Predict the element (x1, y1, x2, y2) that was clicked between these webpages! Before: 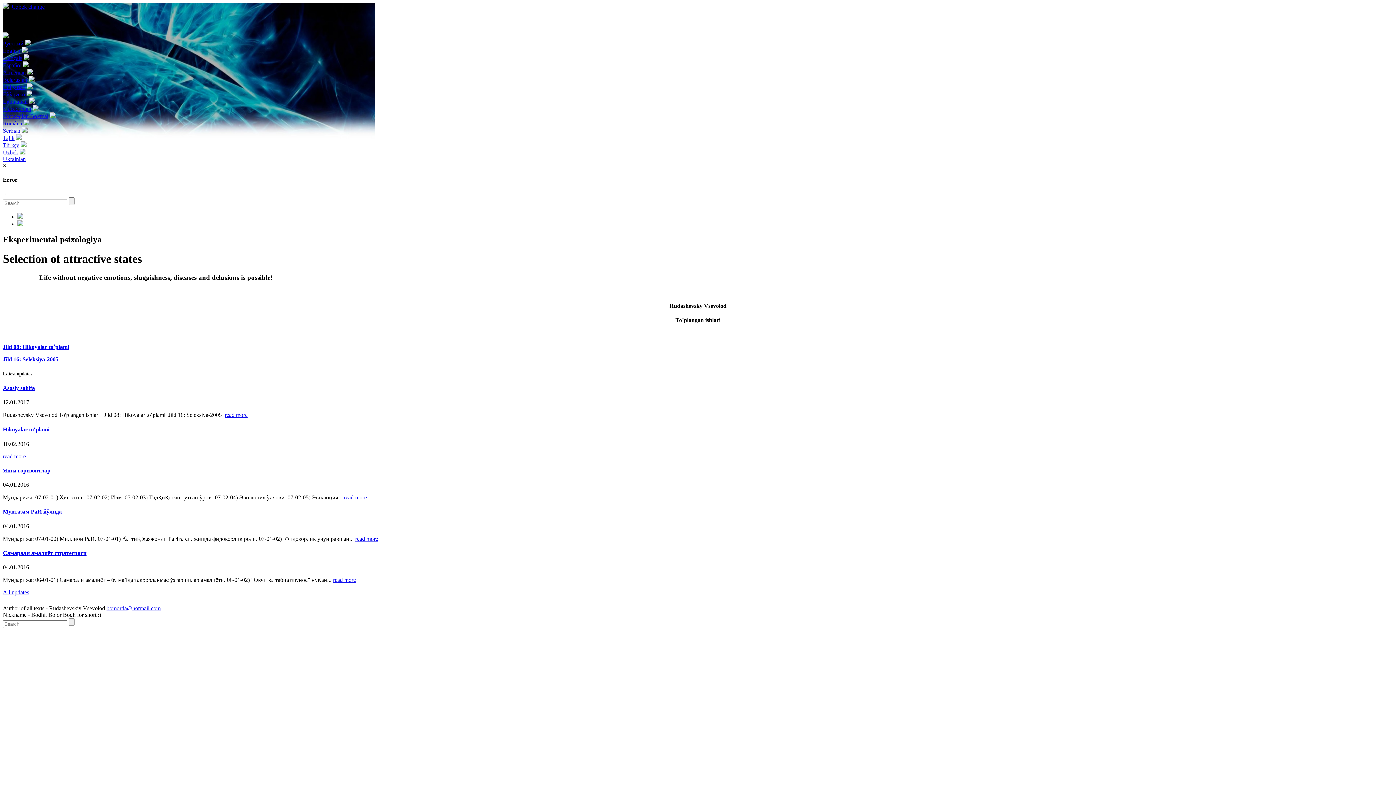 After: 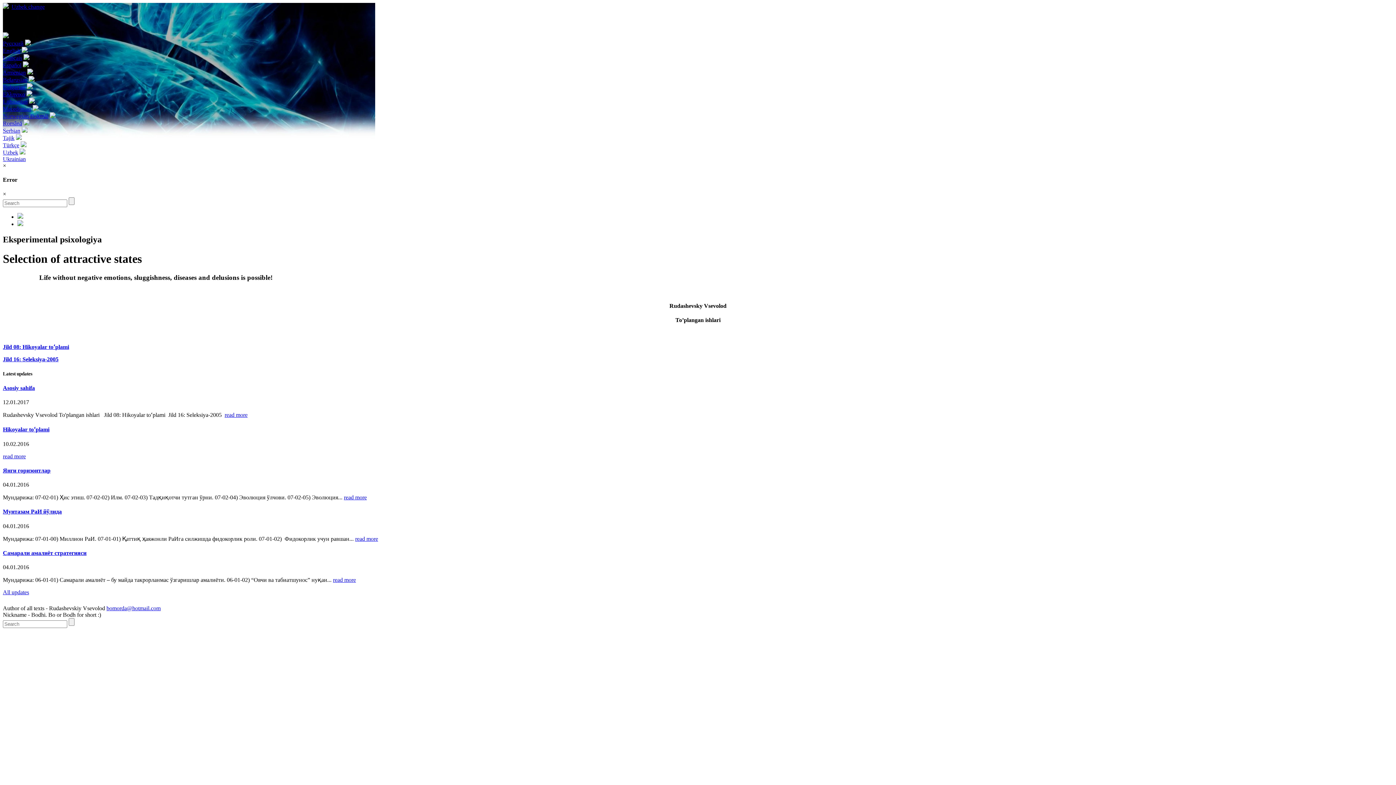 Action: bbox: (2, 384, 34, 391) label: Asosiy sahifa